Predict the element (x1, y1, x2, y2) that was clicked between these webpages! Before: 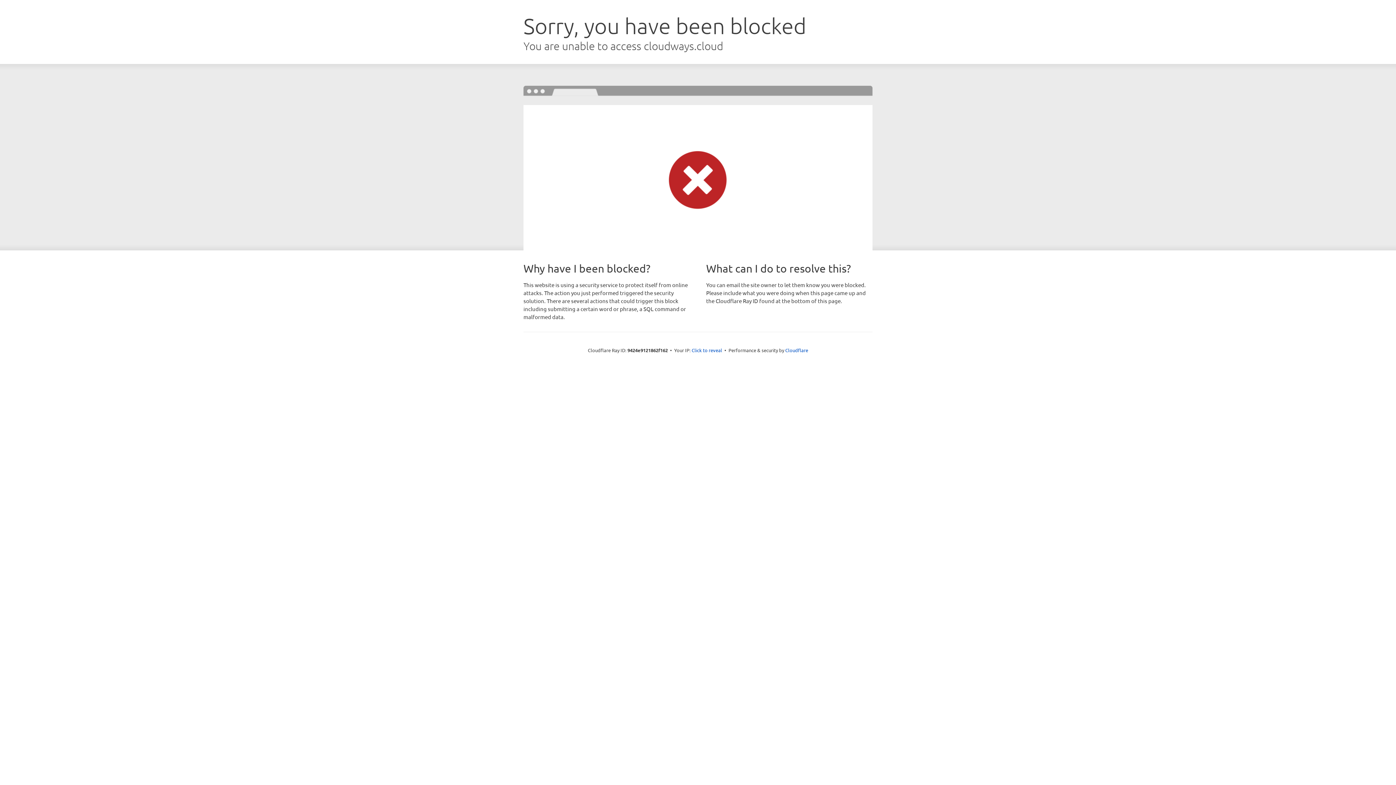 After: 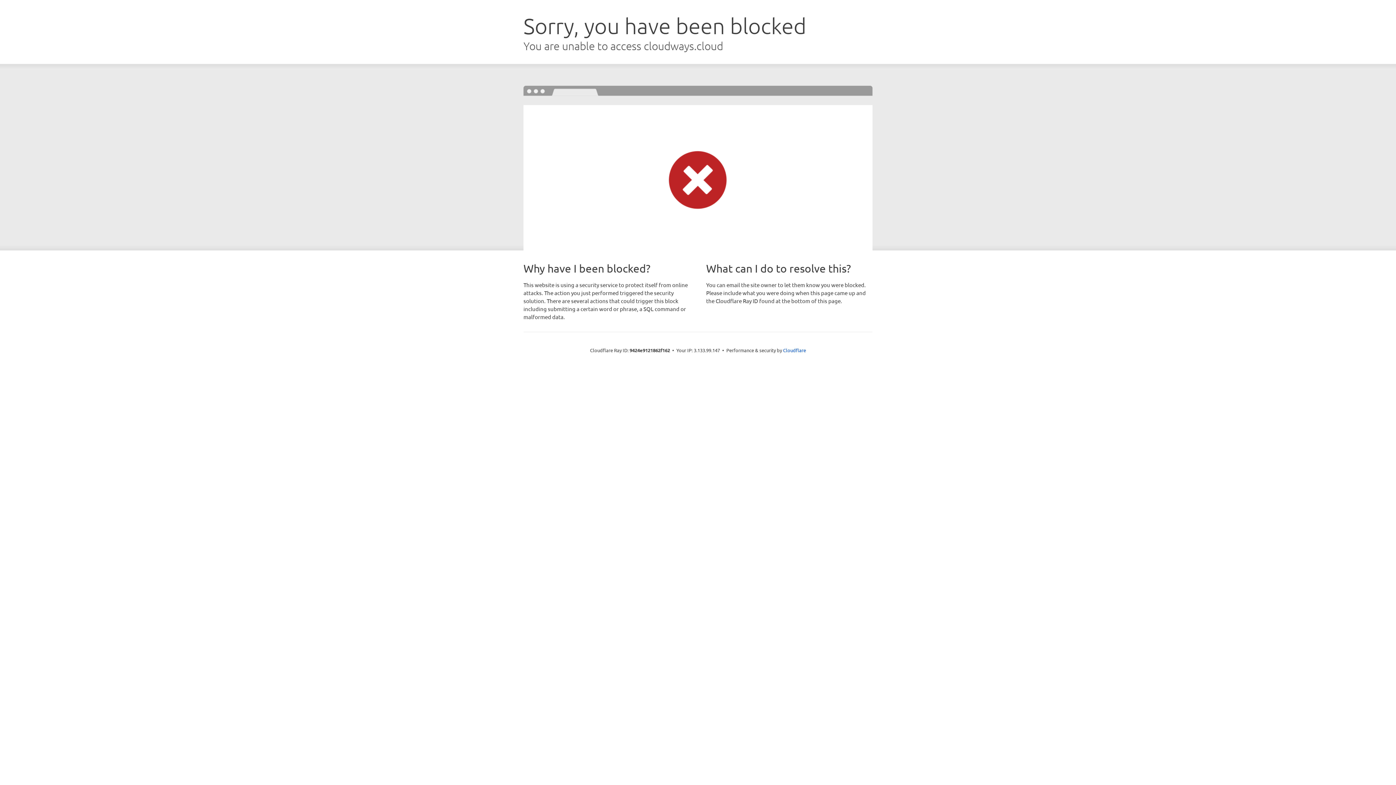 Action: bbox: (691, 346, 722, 353) label: Click to reveal